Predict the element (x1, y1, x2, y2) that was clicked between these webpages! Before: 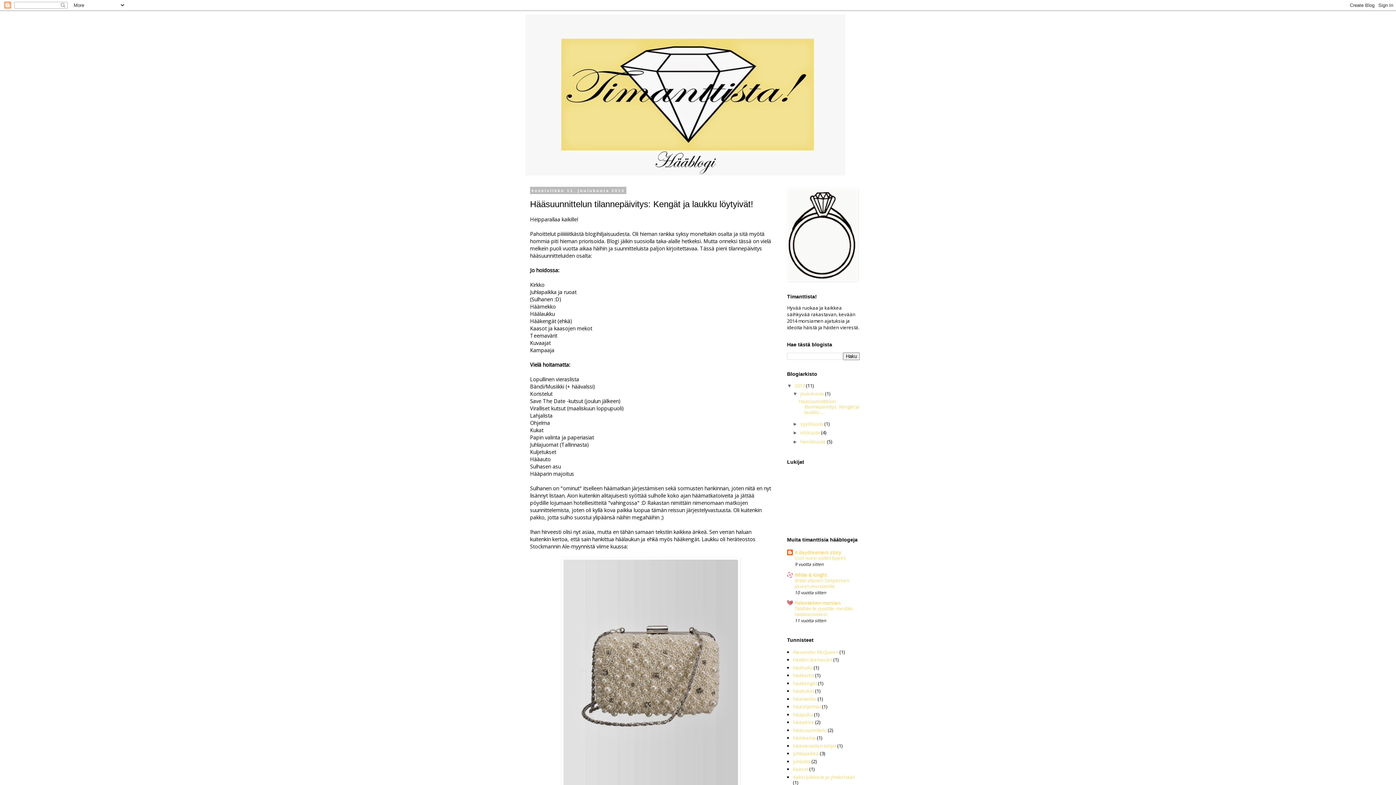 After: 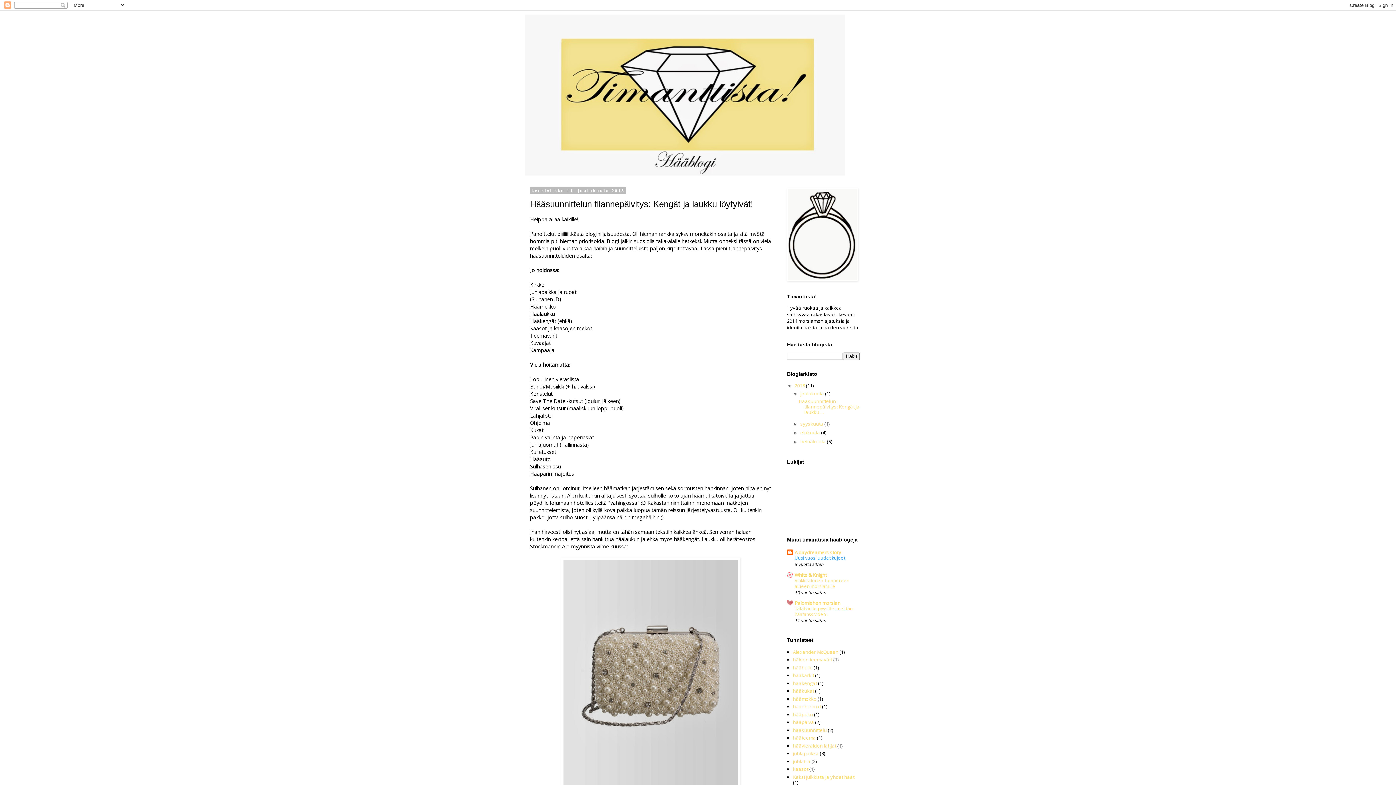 Action: label: Uusi vuosi uudet kujeet bbox: (794, 555, 845, 561)